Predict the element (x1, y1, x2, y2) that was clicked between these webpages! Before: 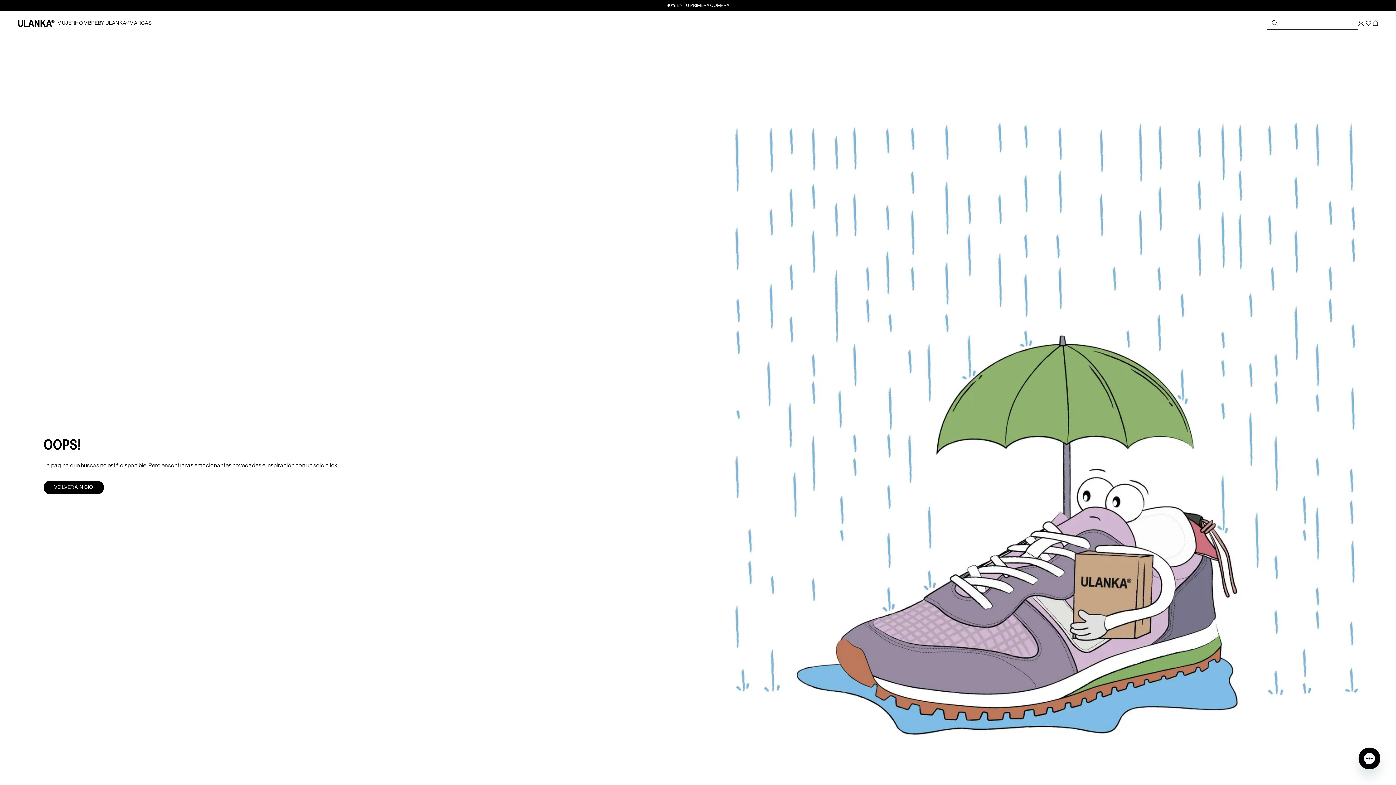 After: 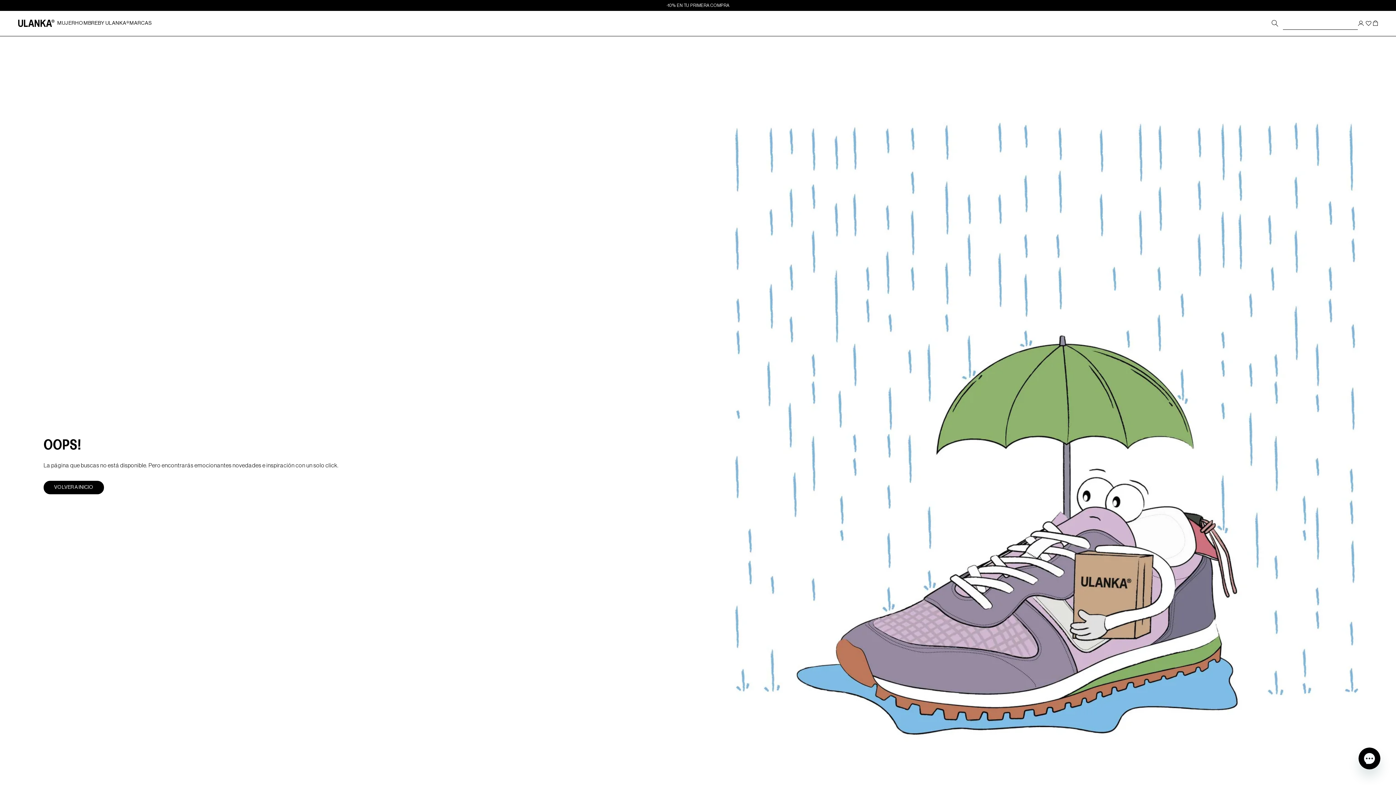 Action: bbox: (1267, 16, 1283, 29) label: Búsqueda